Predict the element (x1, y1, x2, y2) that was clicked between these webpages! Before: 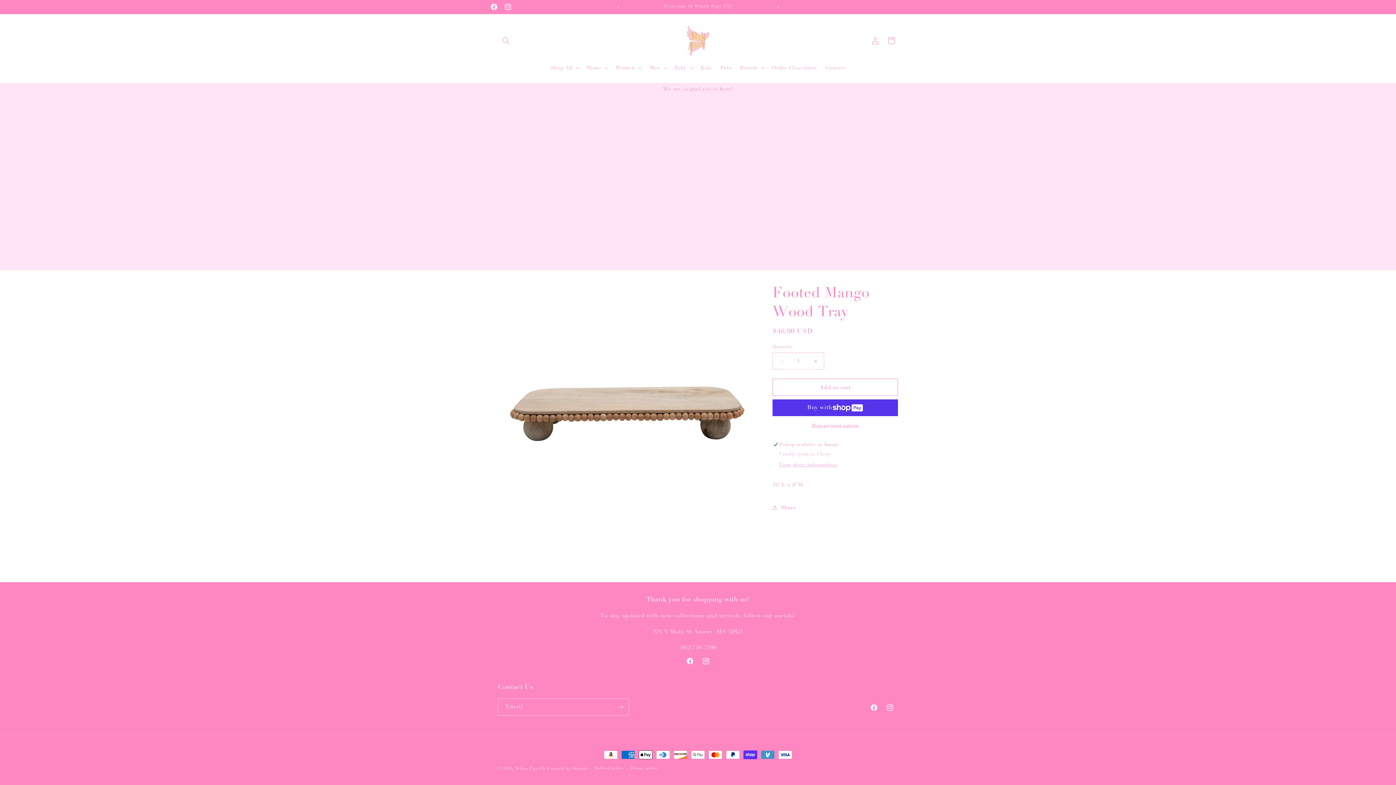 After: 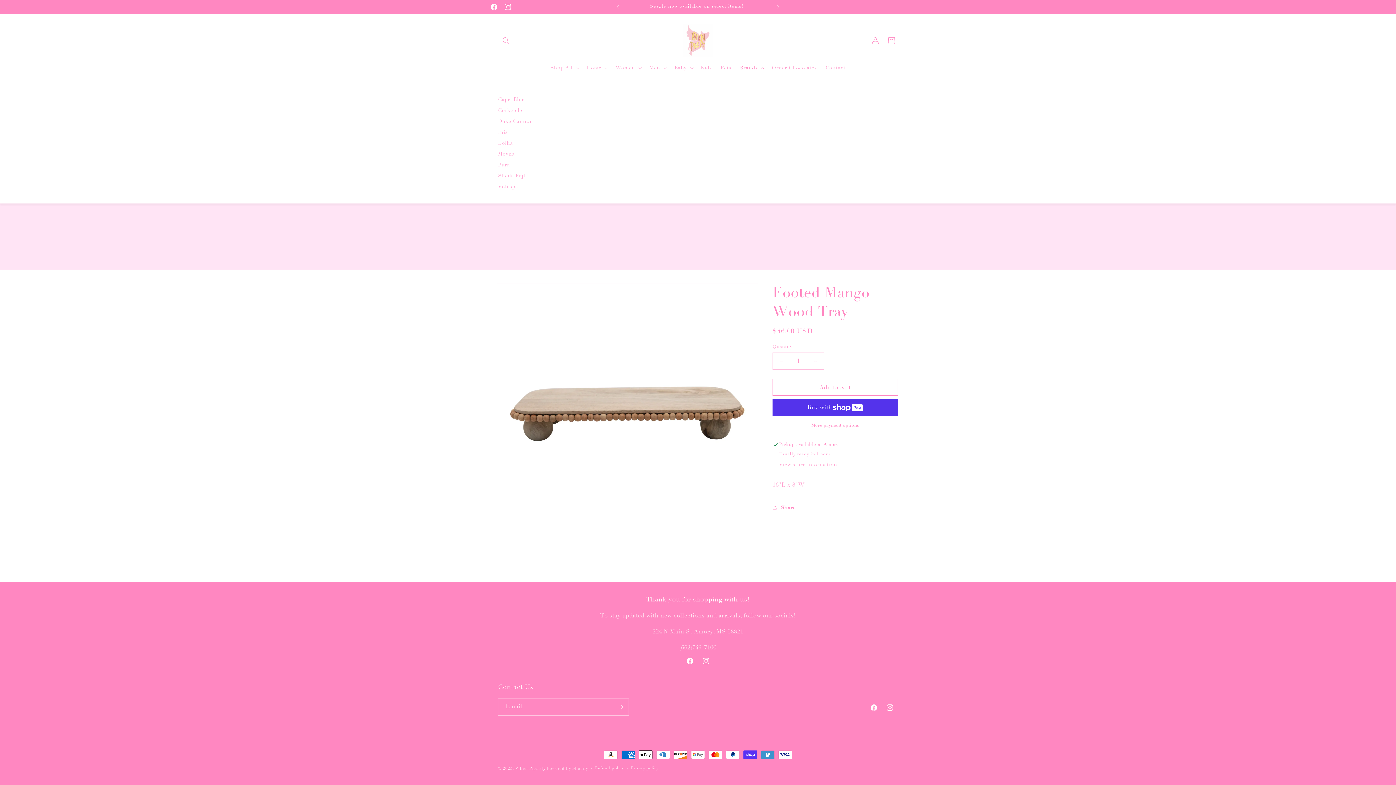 Action: label: Brands bbox: (735, 60, 767, 75)